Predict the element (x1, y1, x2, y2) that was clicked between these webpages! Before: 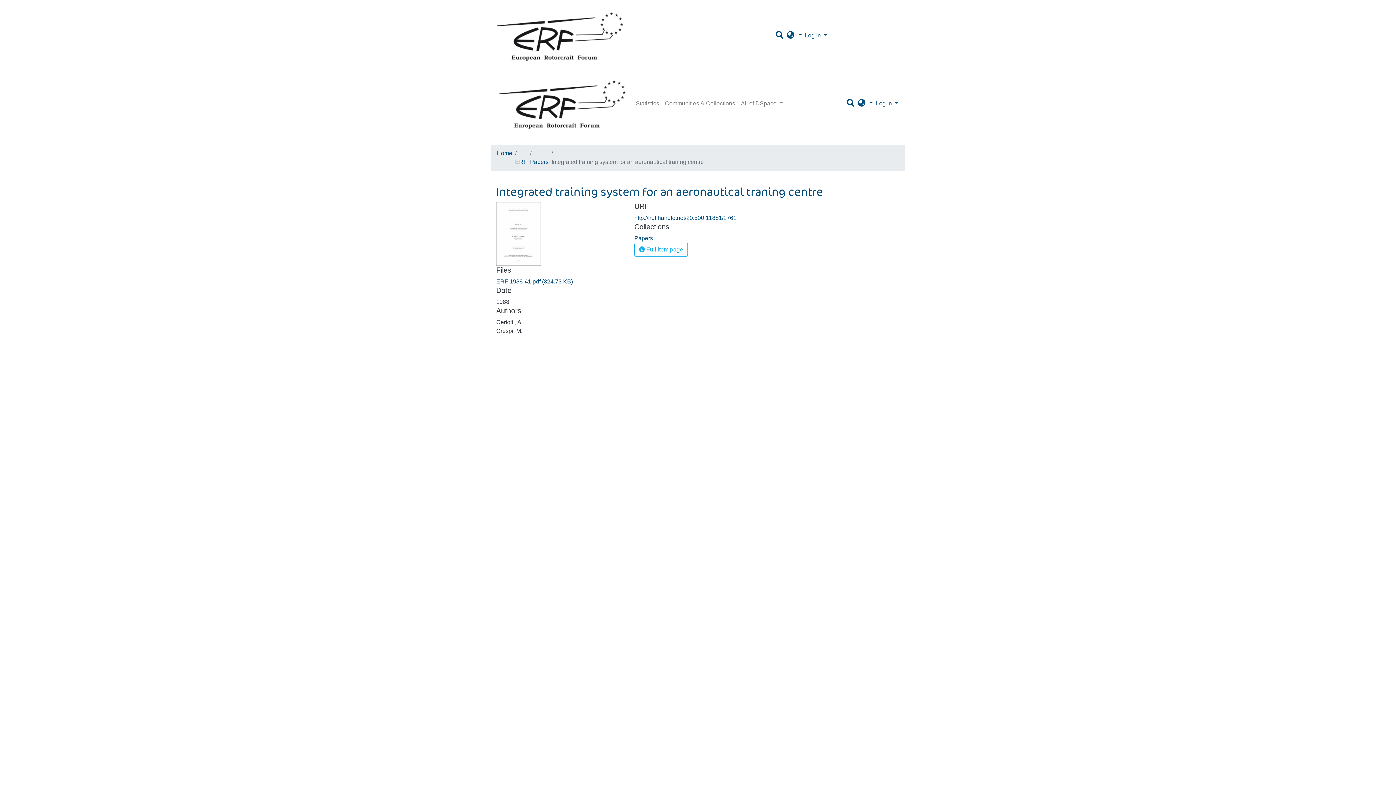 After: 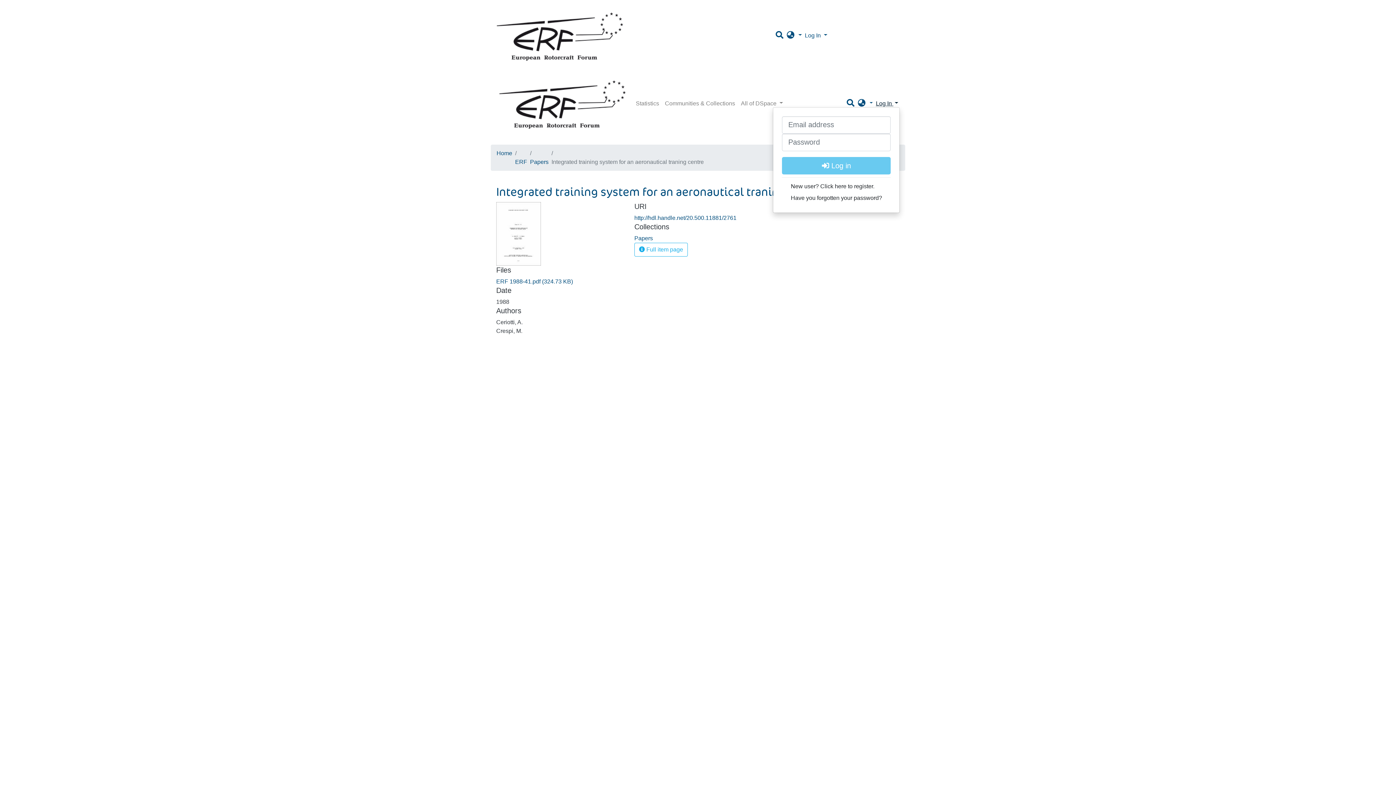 Action: label: Log In bbox: (874, 100, 900, 106)